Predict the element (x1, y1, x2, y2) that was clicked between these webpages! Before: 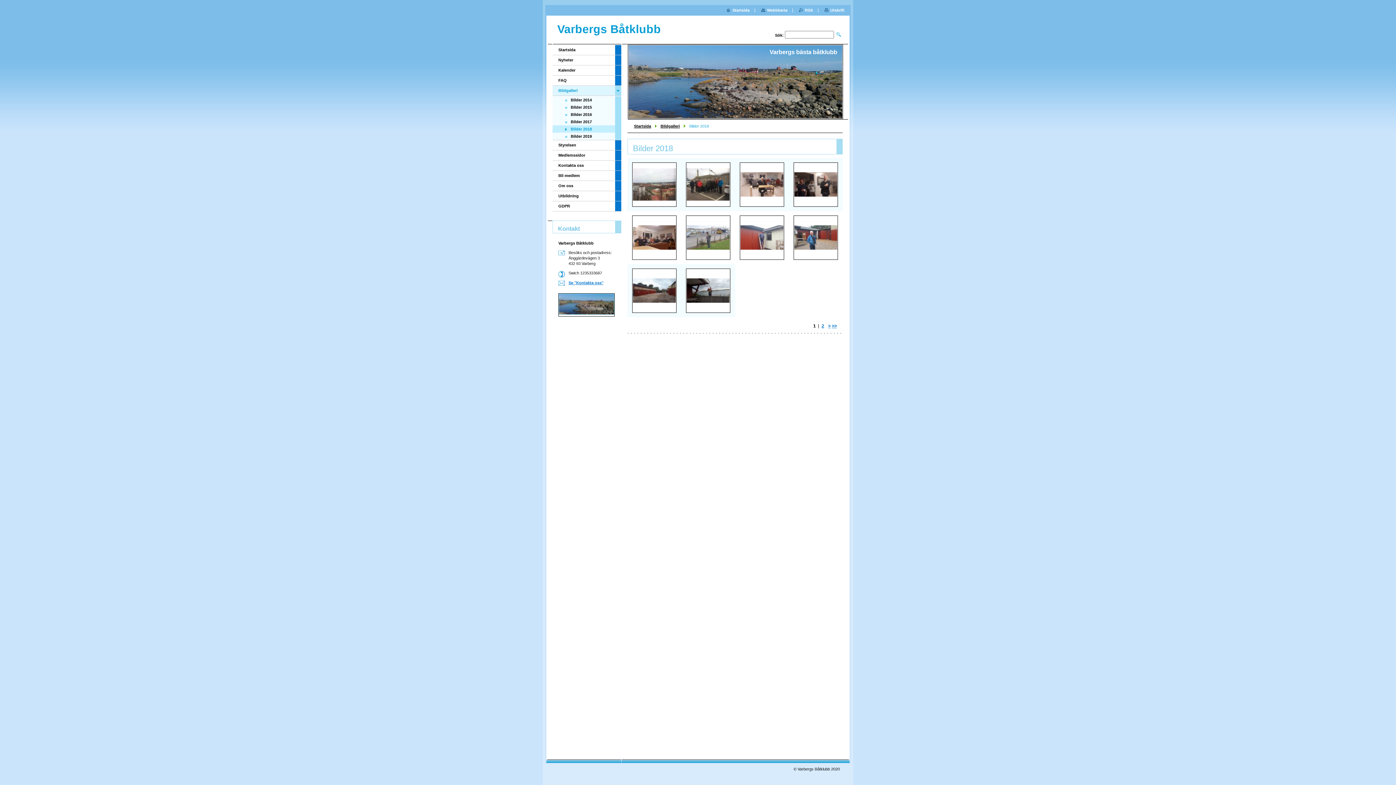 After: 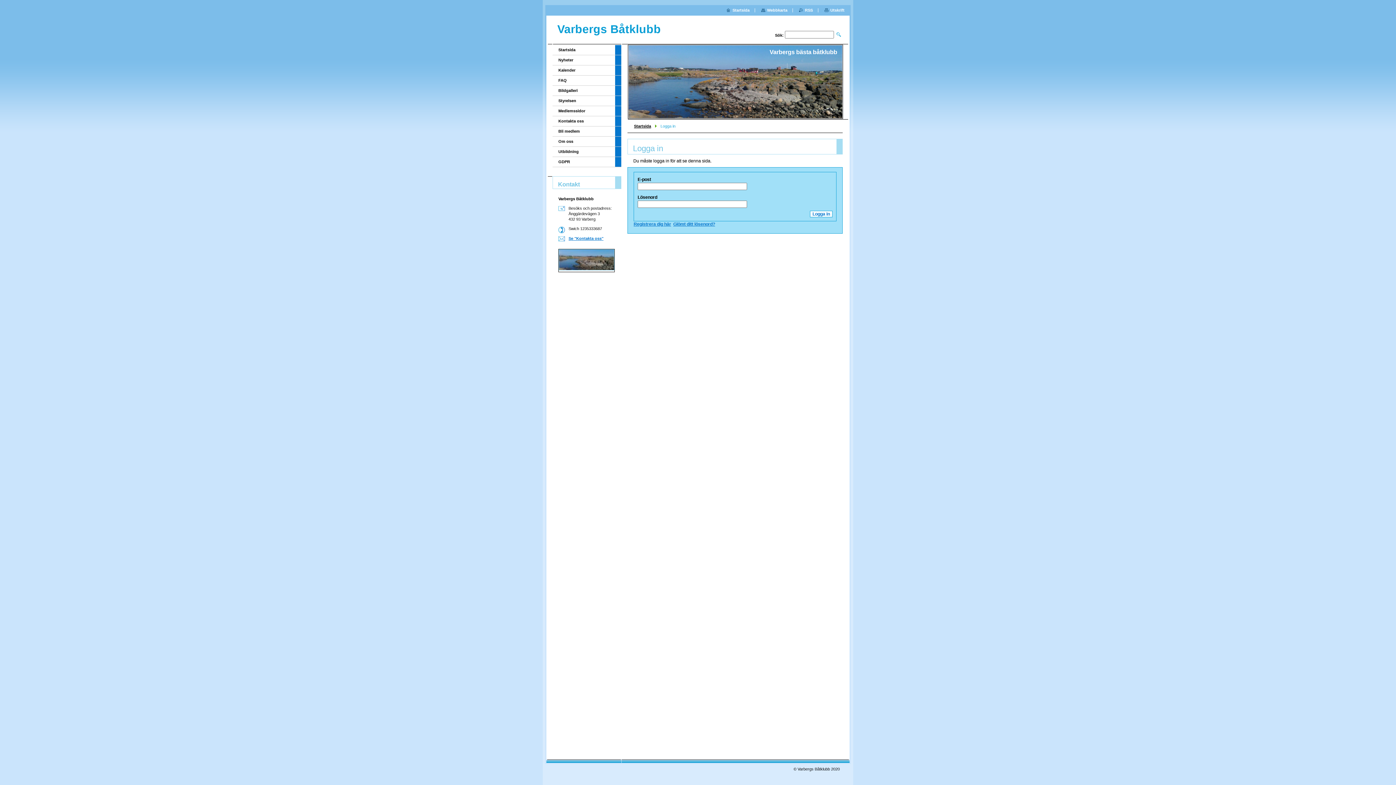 Action: bbox: (552, 150, 615, 160) label: Medlemssidor